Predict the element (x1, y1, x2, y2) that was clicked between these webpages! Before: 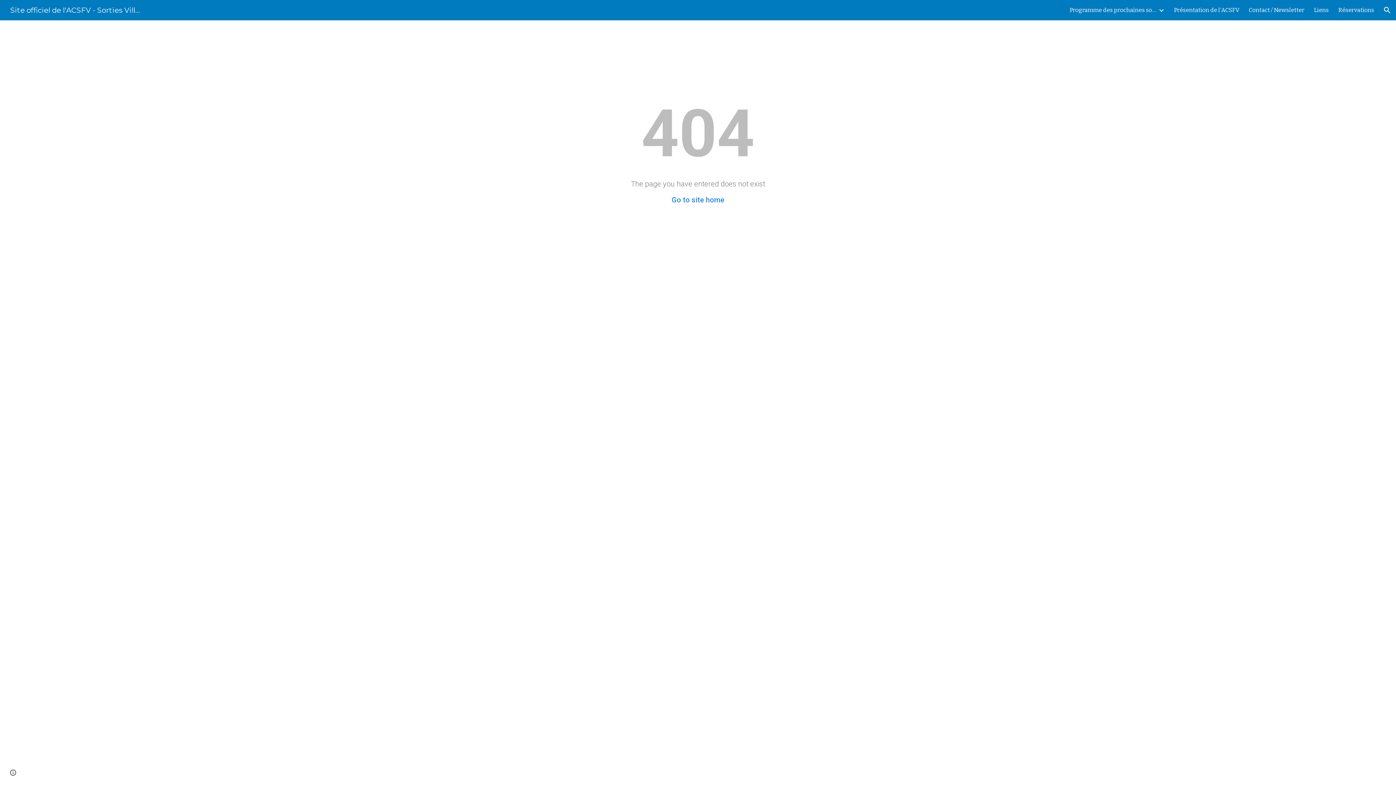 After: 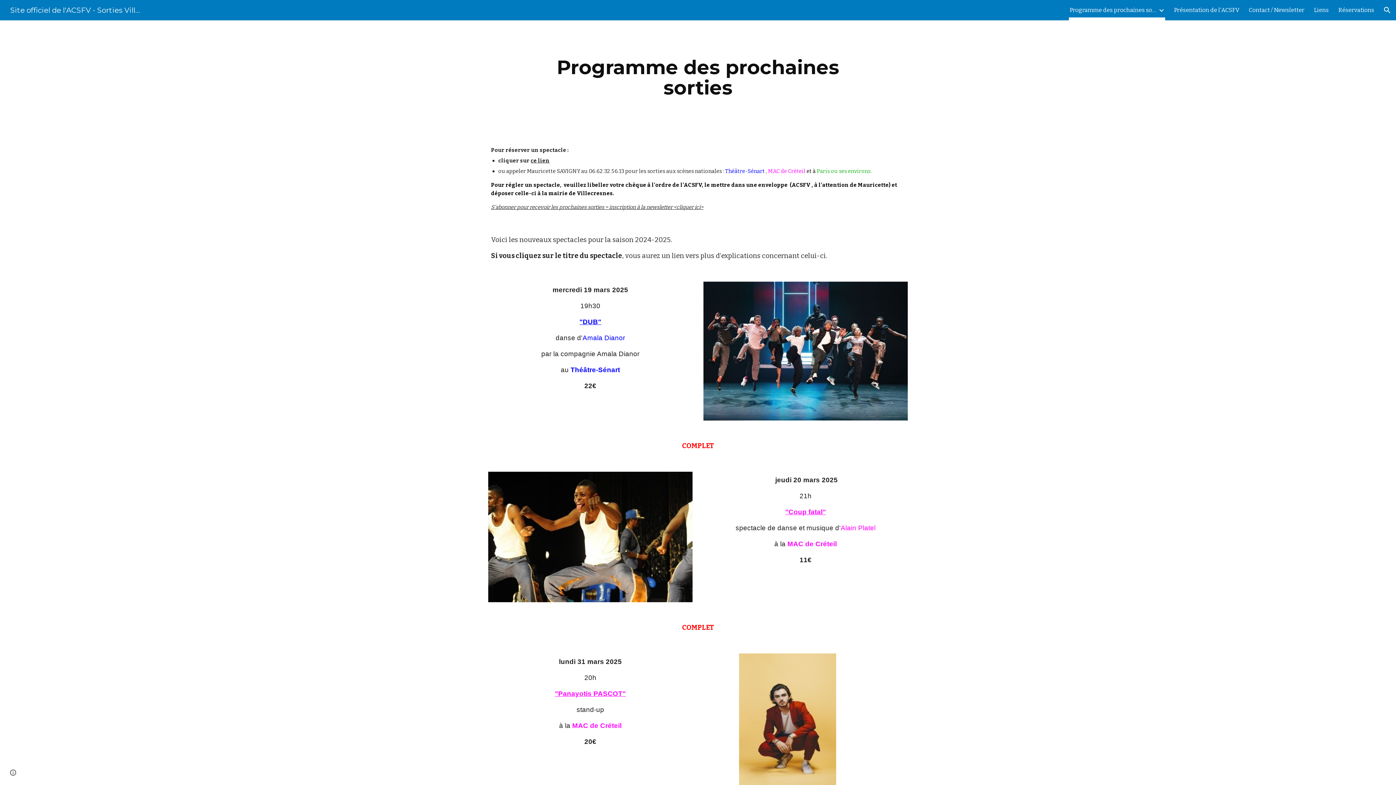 Action: label: Programme des prochaines sorties bbox: (1069, 5, 1157, 15)